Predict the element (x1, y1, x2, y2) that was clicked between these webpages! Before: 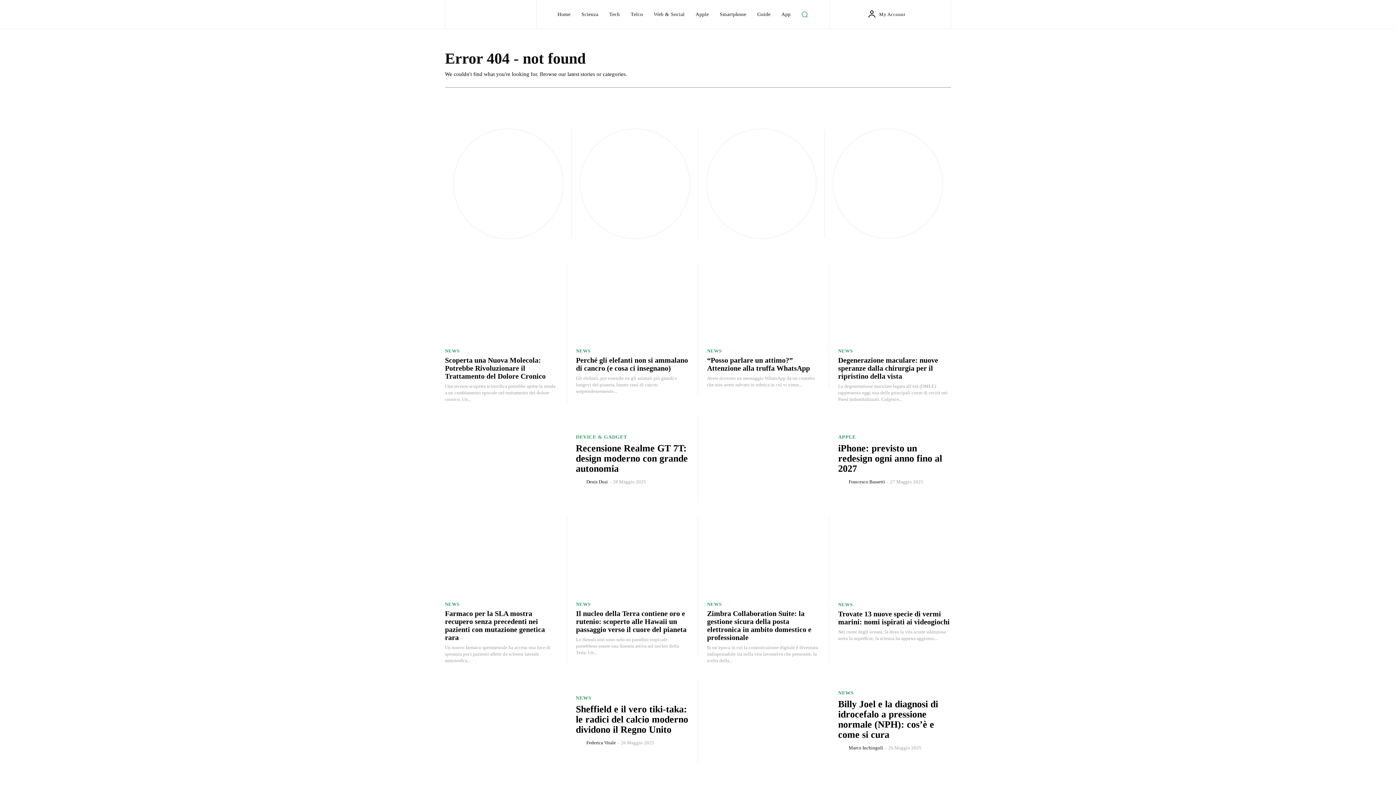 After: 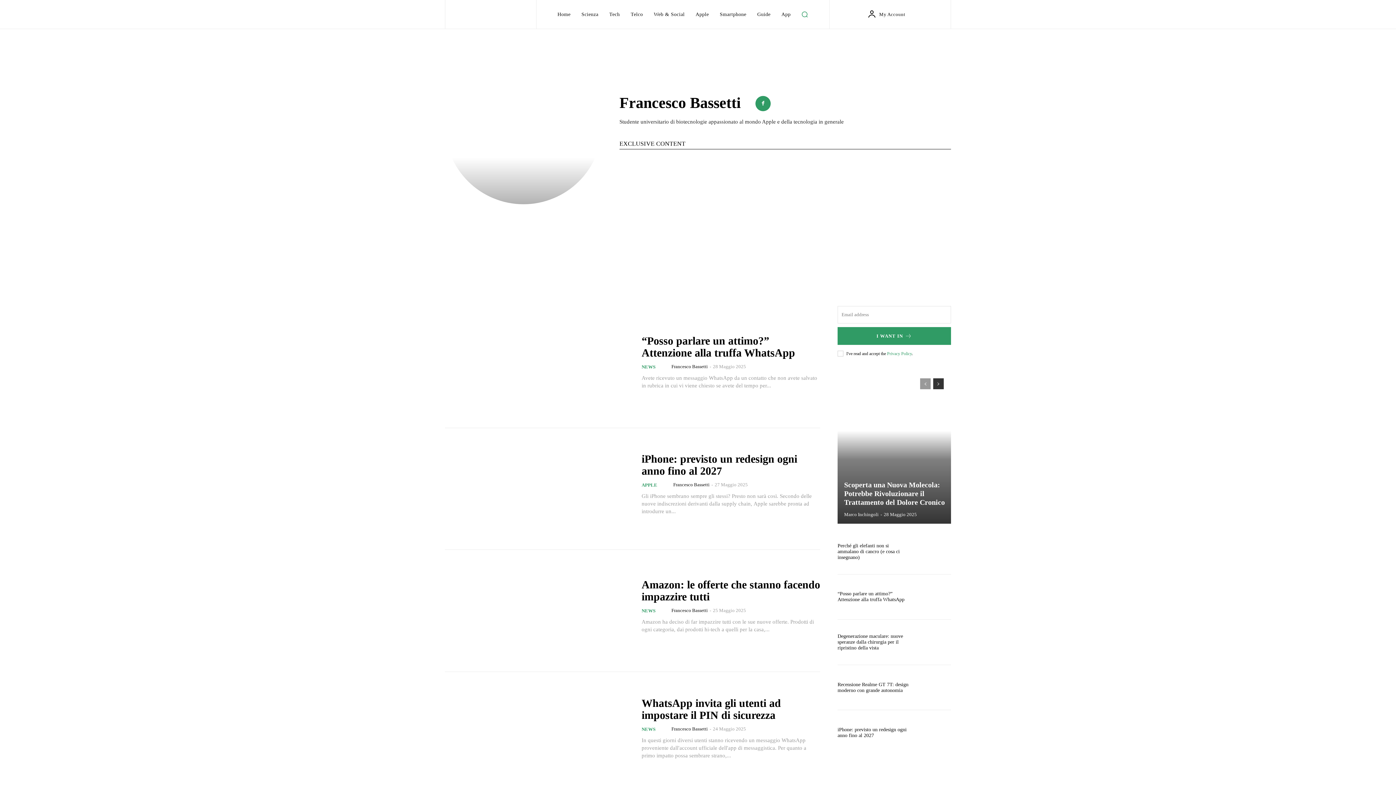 Action: label: author-photo bbox: (838, 477, 847, 485)